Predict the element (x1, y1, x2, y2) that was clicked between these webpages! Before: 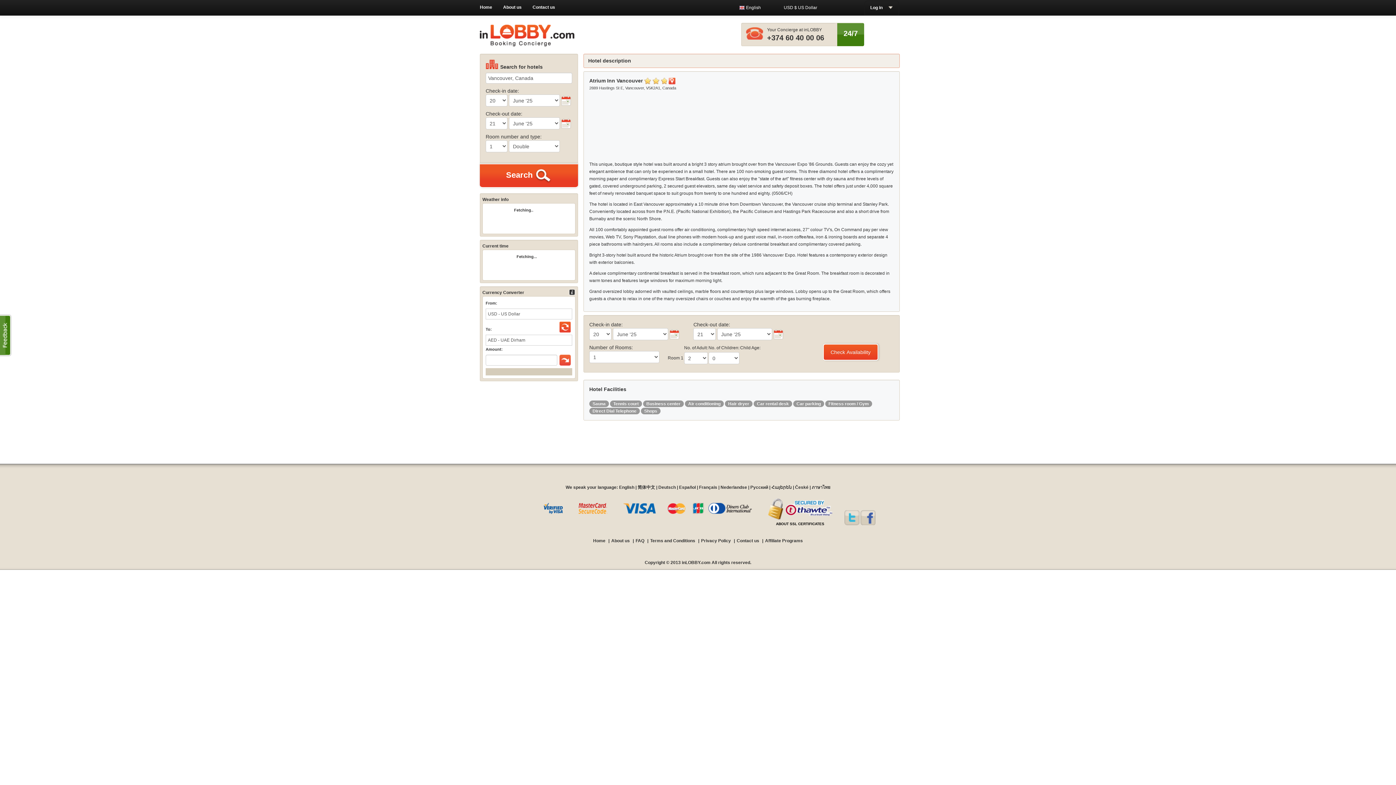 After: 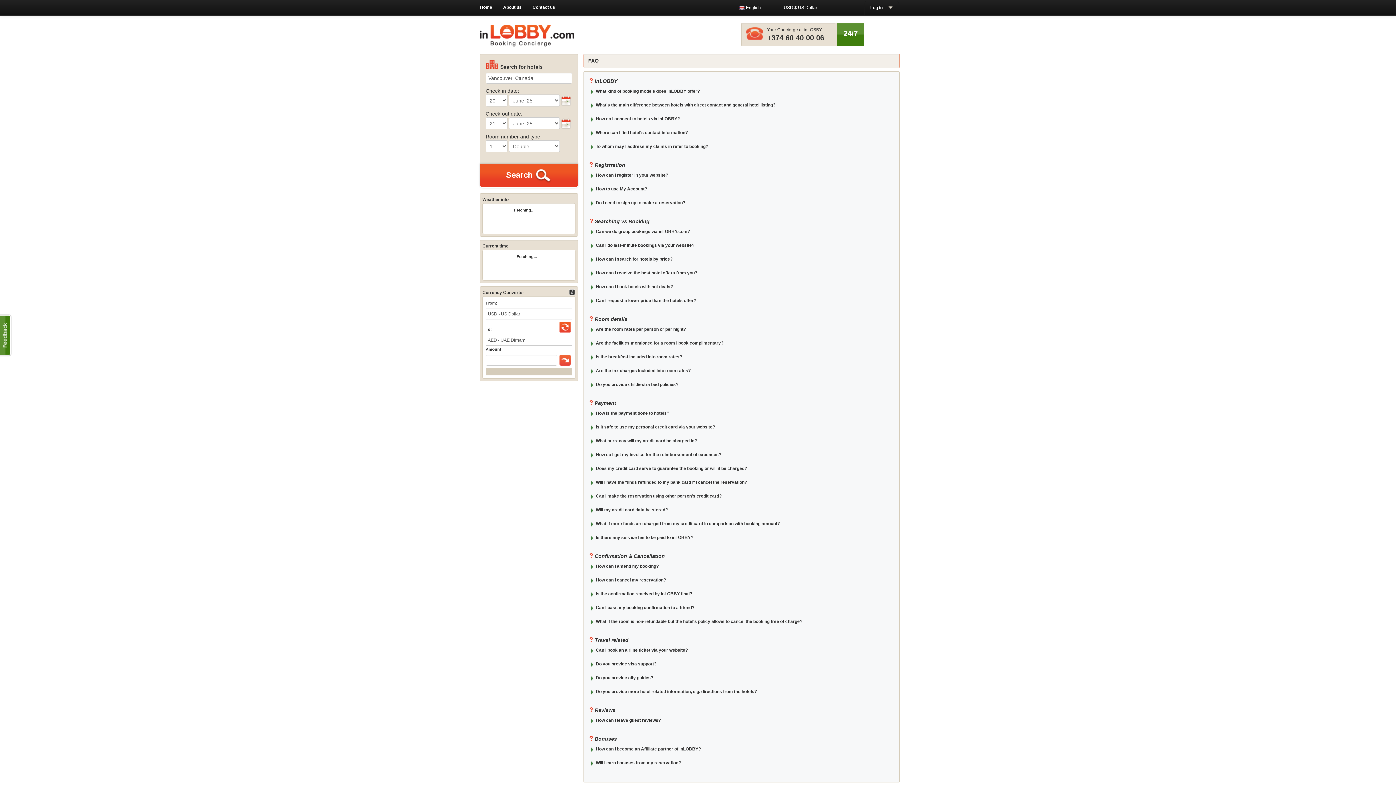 Action: label: FAQ bbox: (634, 536, 646, 545)